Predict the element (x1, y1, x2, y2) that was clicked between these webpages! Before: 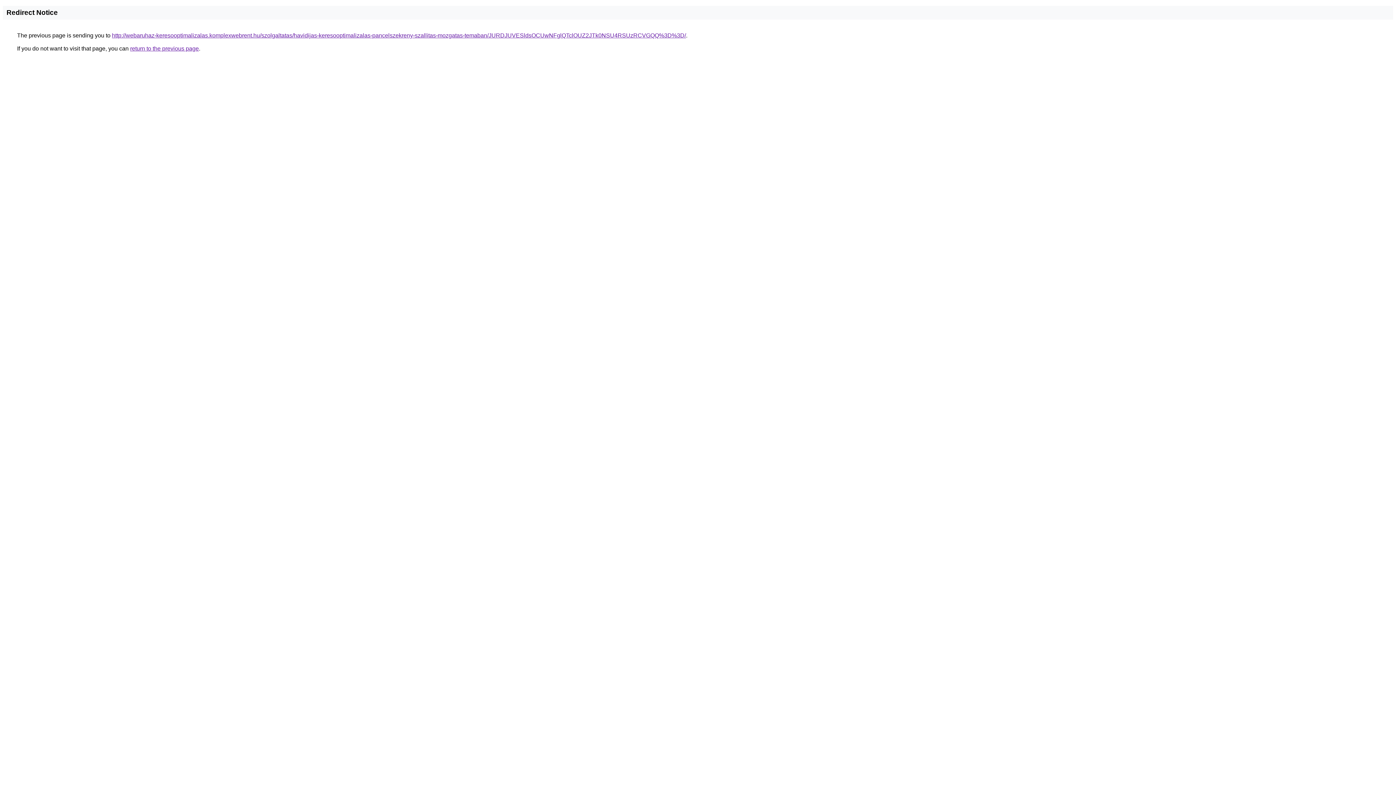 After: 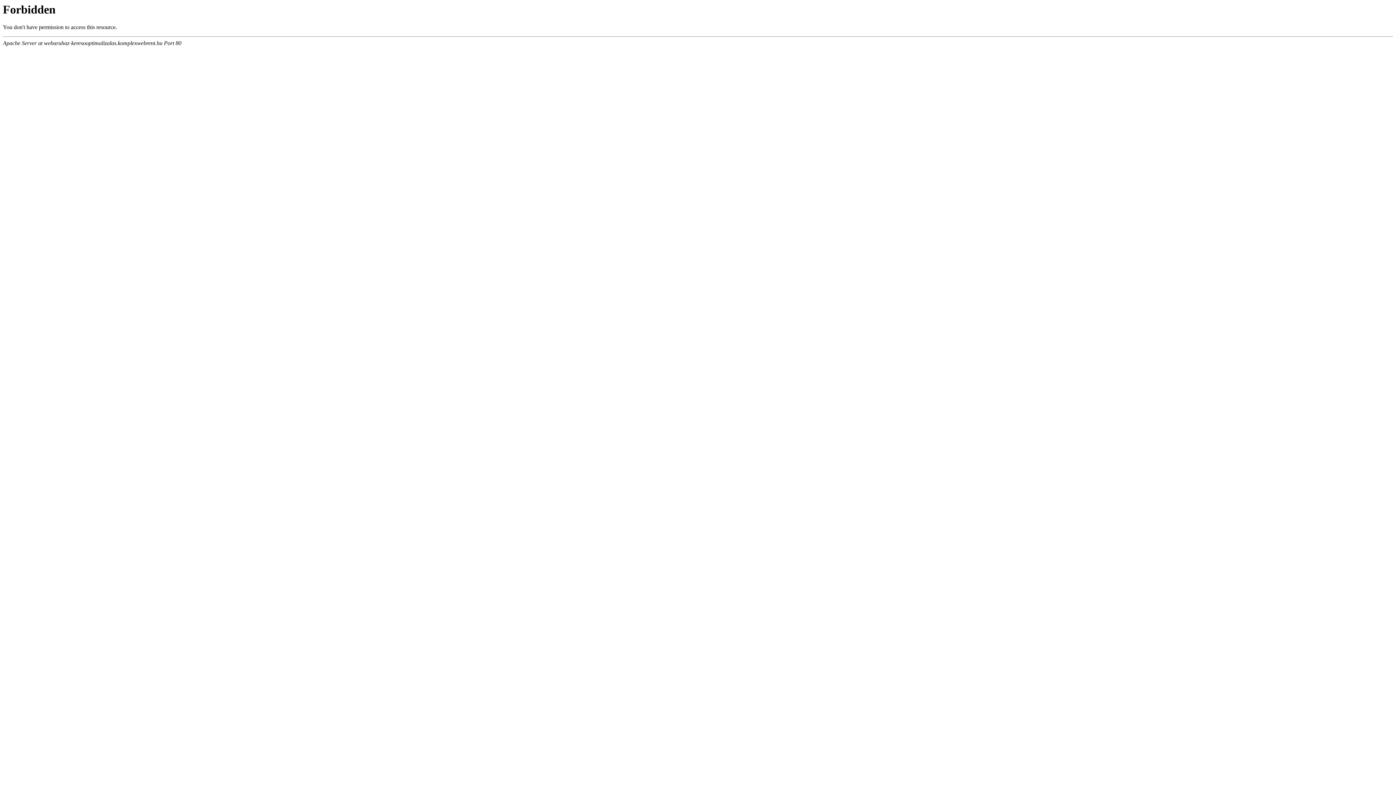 Action: label: http://webaruhaz-keresooptimalizalas.komplexwebrent.hu/szolgaltatas/havidijas-keresooptimalizalas-pancelszekreny-szallitas-mozgatas-temaban/JURDJUVESldsOCUwNFglQTclOUZ2JTk0NSU4RSUzRCVGQQ%3D%3D/ bbox: (112, 32, 686, 38)